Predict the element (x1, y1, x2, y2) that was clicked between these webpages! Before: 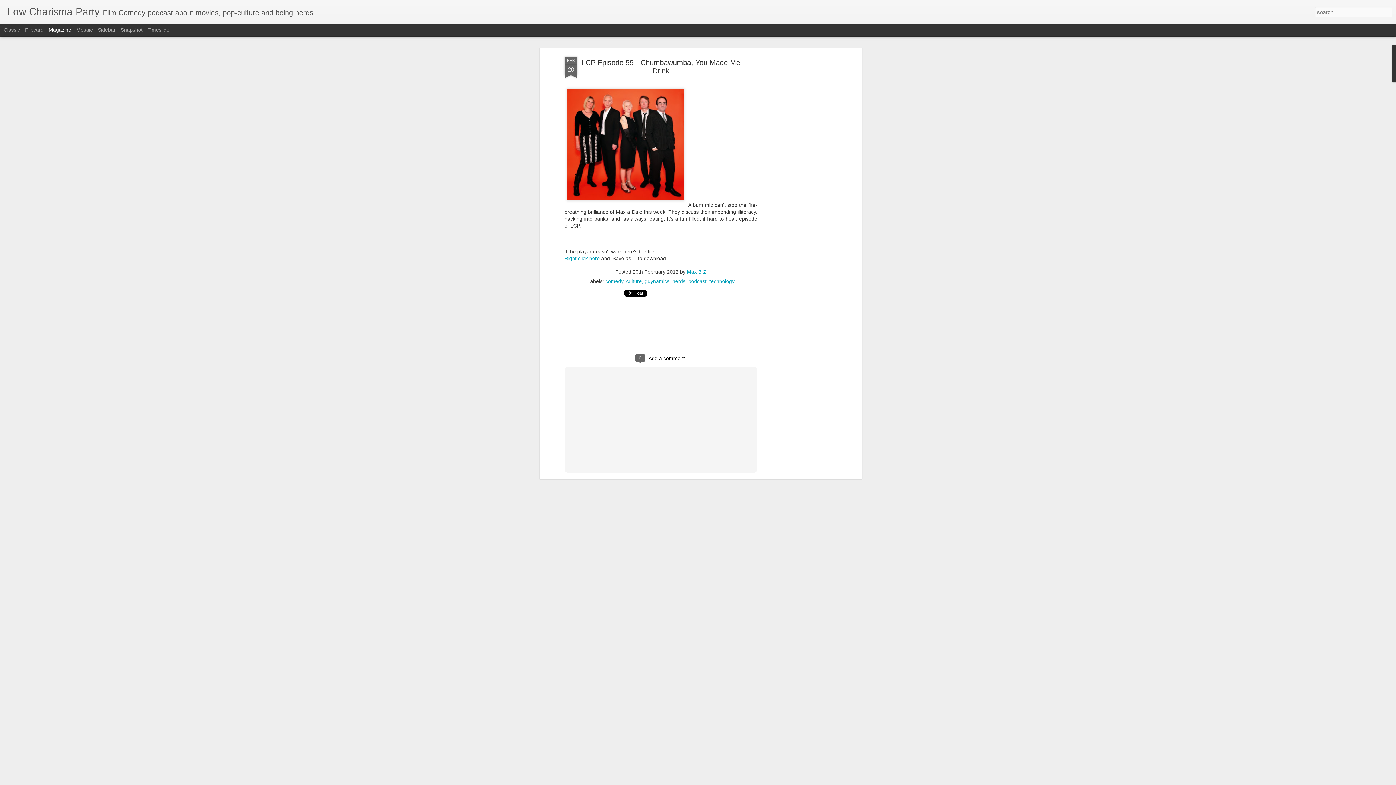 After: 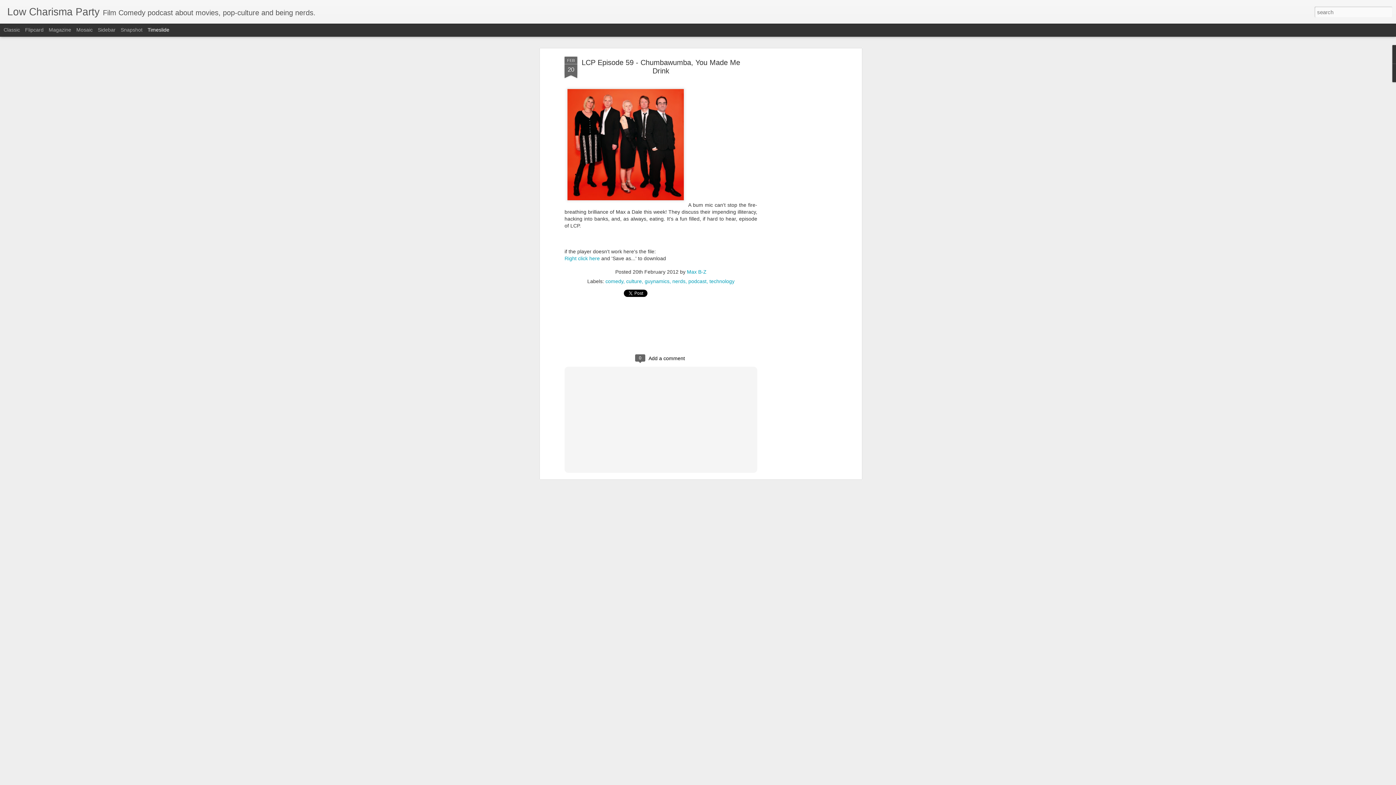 Action: bbox: (147, 26, 169, 32) label: Timeslide